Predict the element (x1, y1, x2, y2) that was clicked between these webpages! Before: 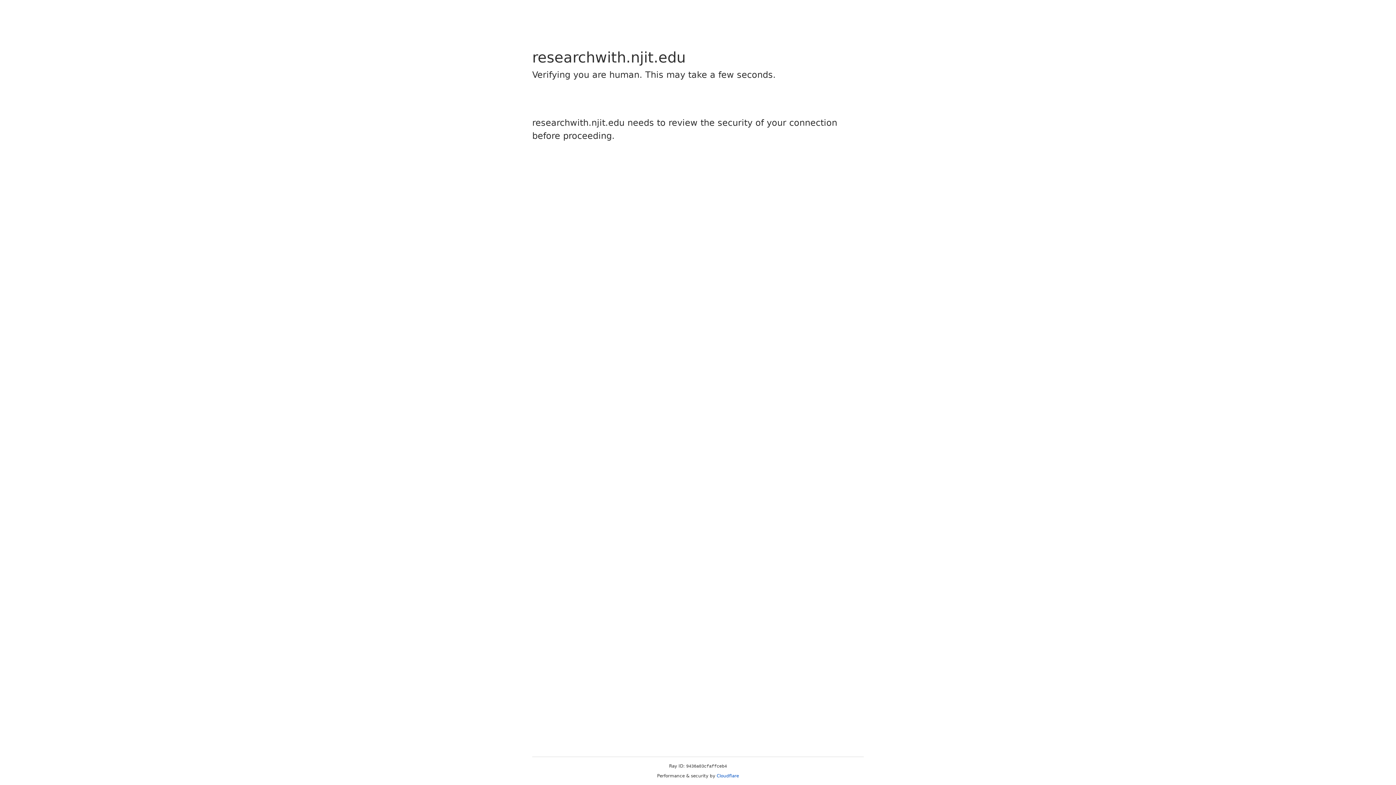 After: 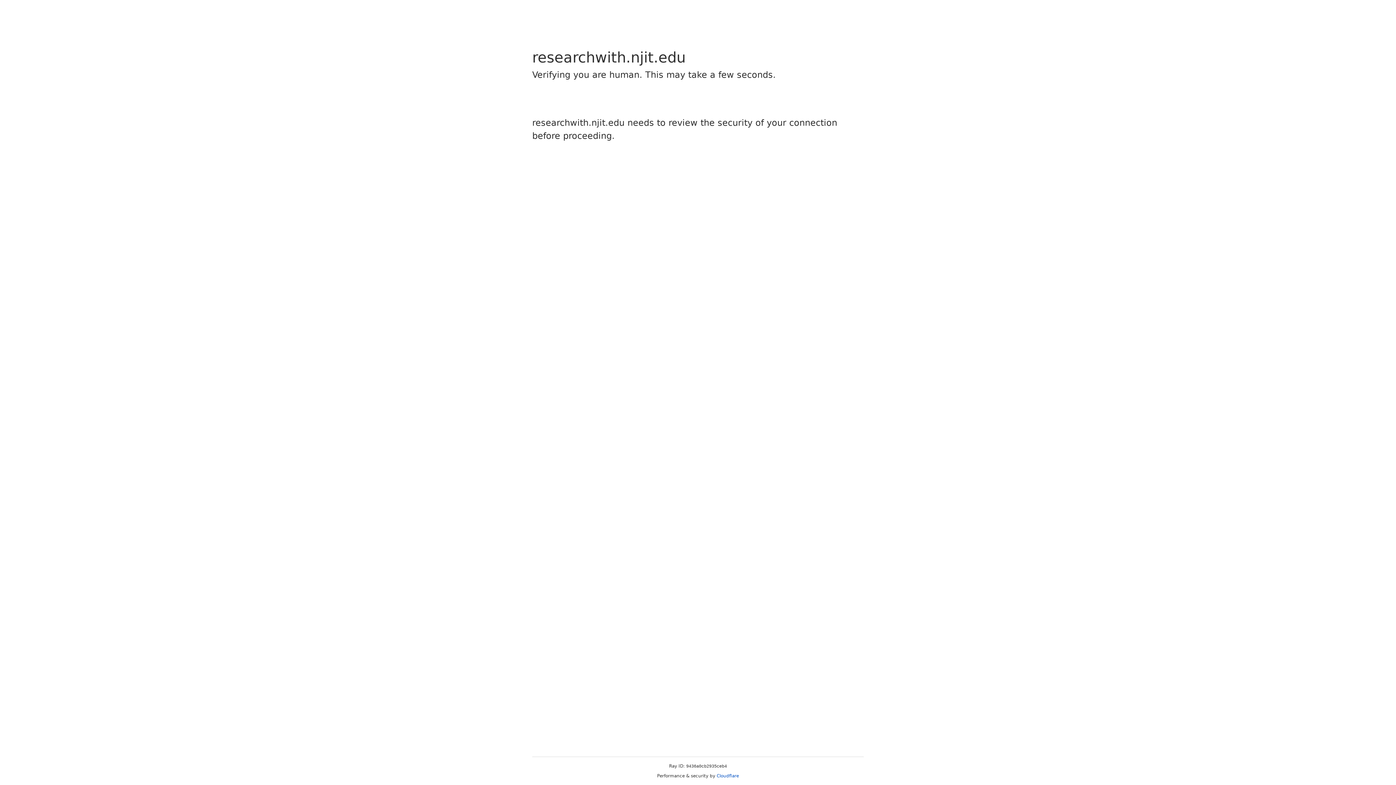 Action: label: Cloudflare bbox: (716, 773, 739, 778)